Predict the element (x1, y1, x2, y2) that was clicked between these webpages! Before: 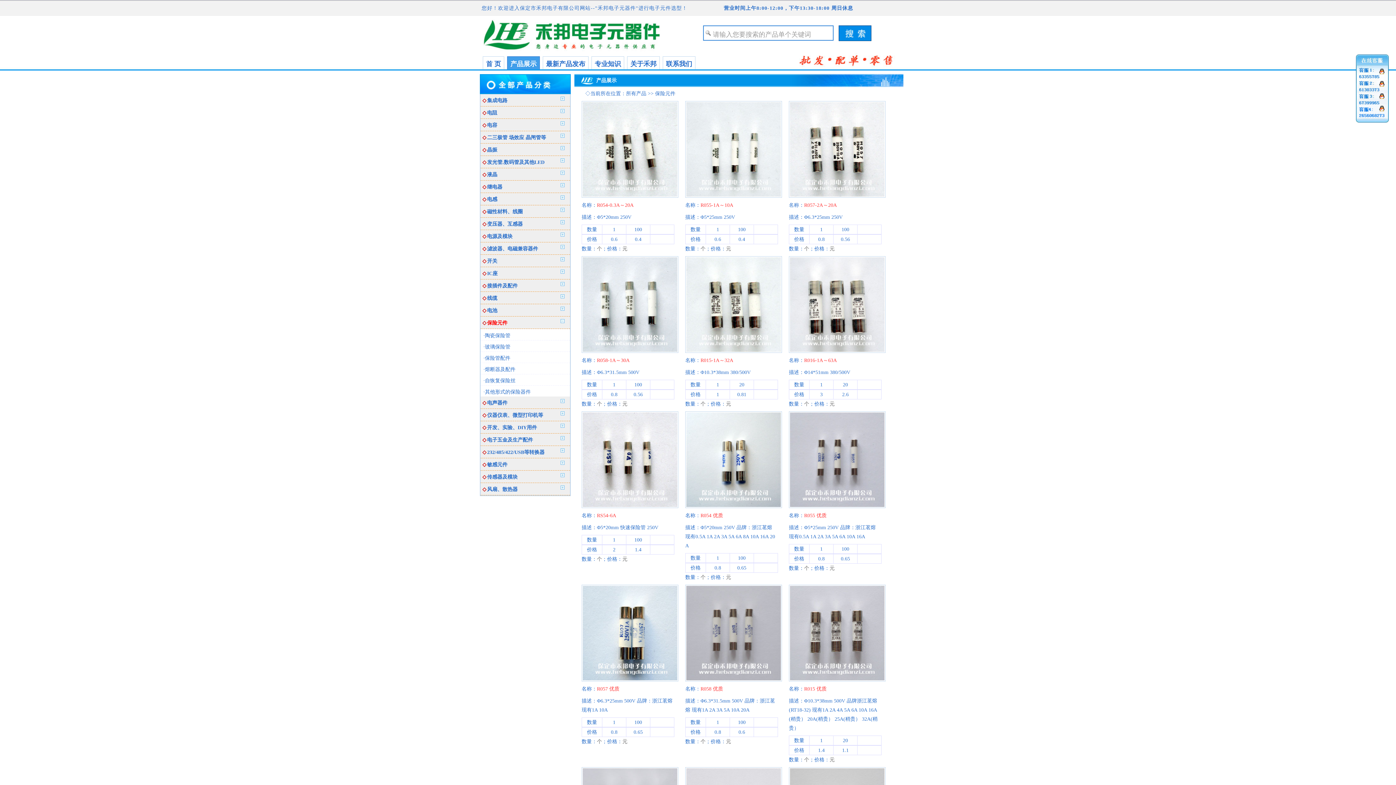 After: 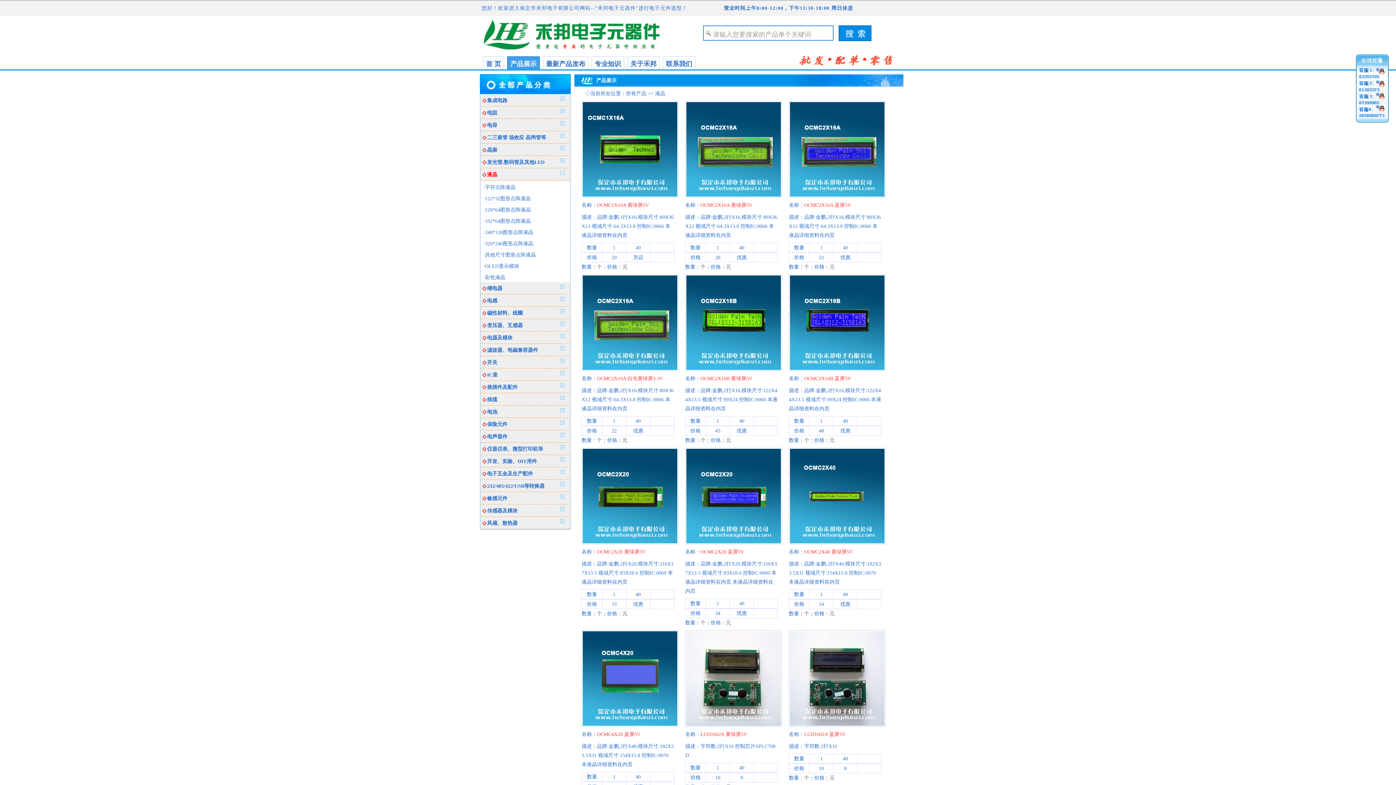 Action: bbox: (486, 172, 497, 177) label: 液晶